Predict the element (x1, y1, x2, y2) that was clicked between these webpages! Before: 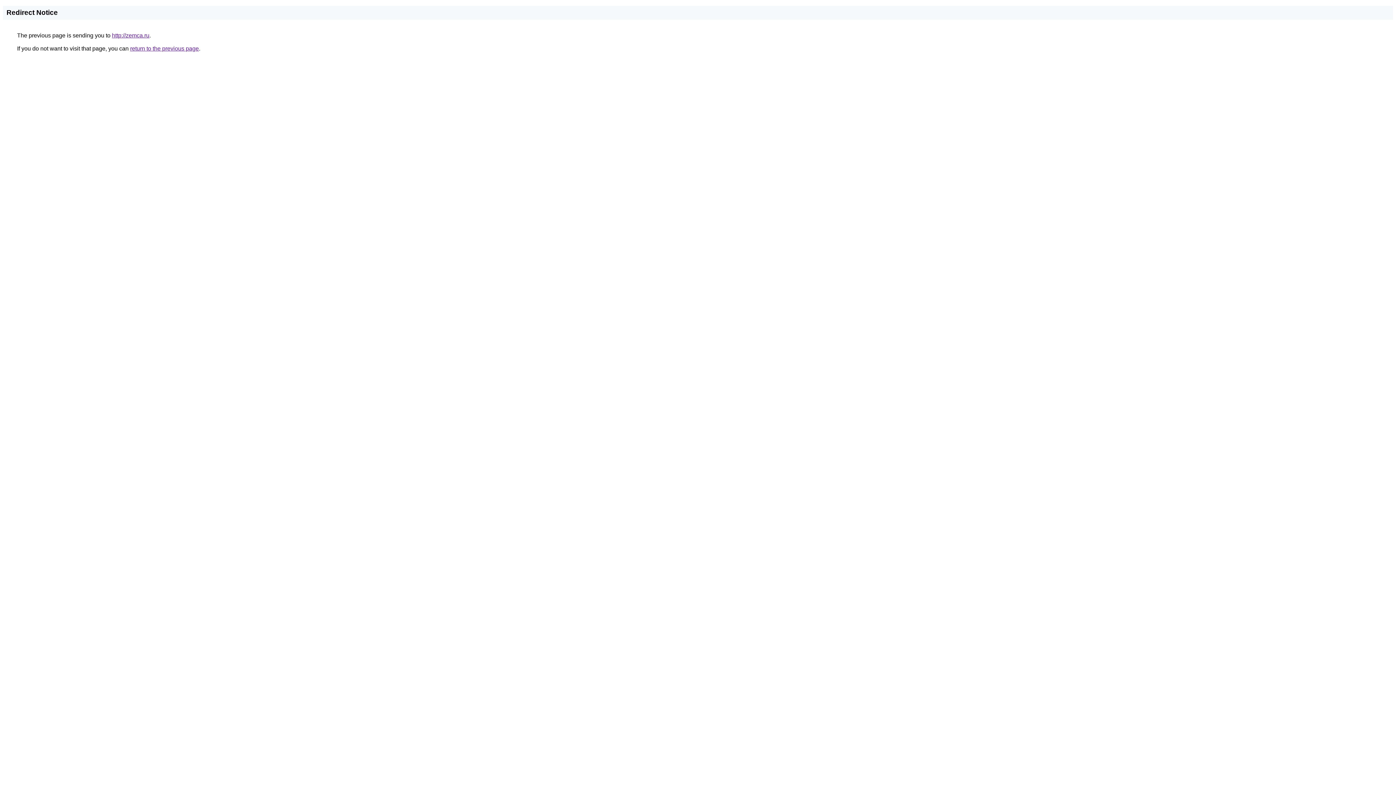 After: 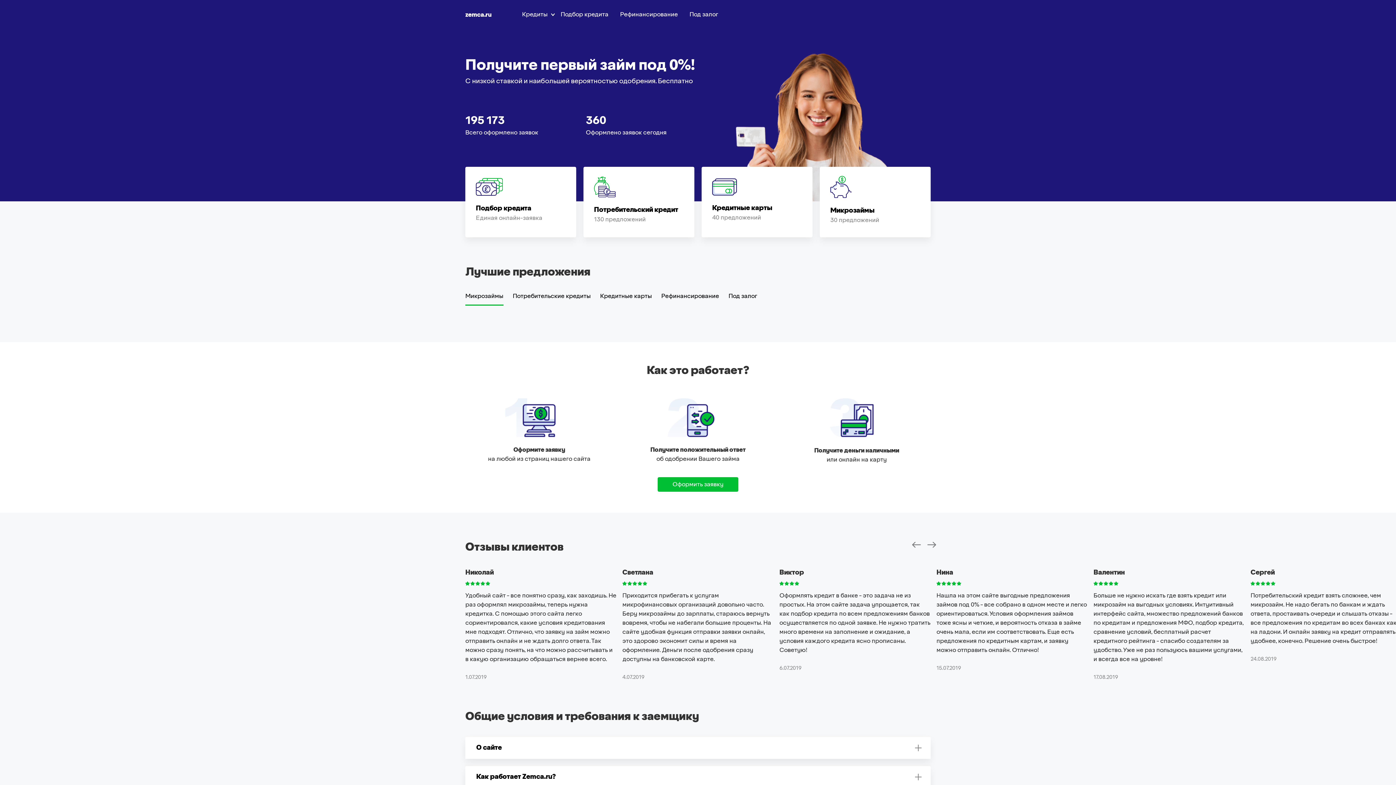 Action: label: http://zemca.ru bbox: (112, 32, 149, 38)